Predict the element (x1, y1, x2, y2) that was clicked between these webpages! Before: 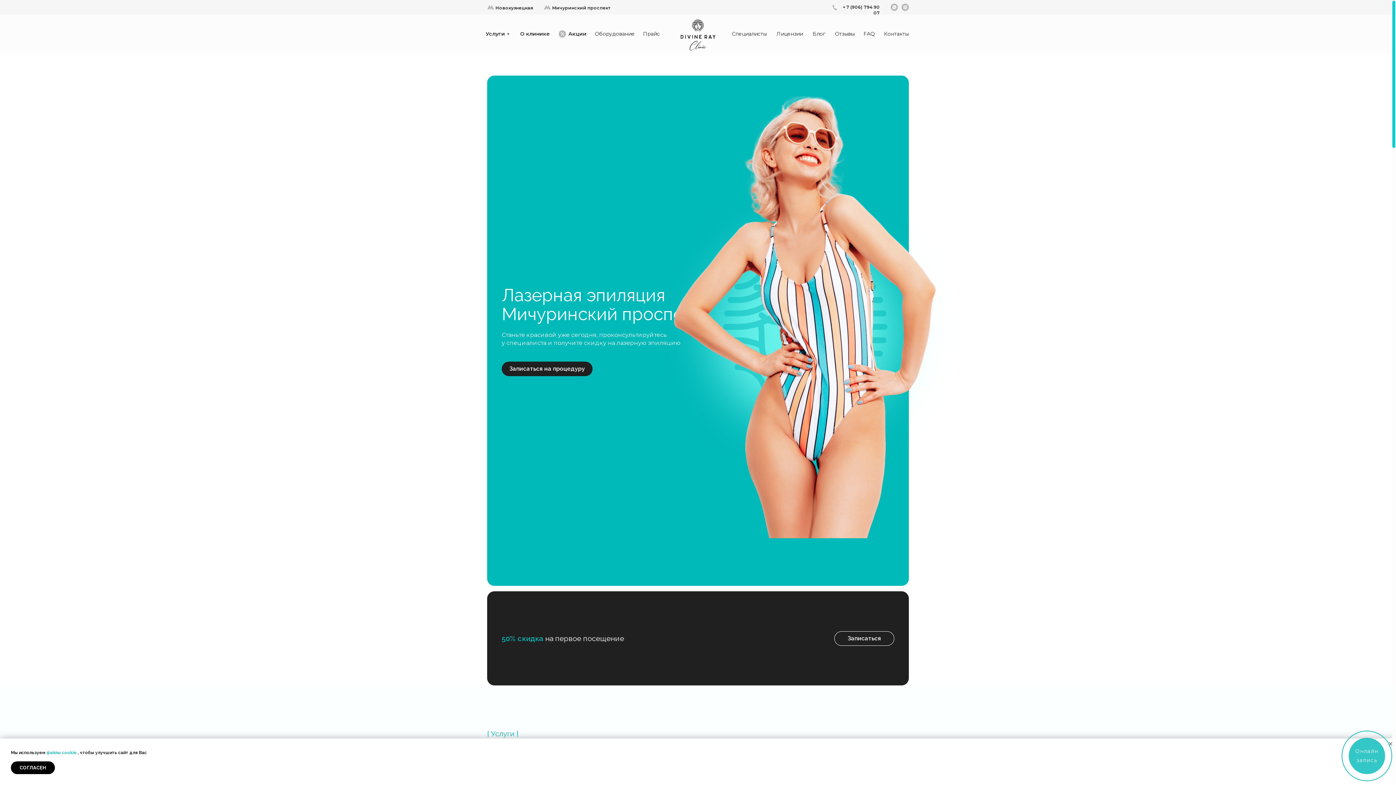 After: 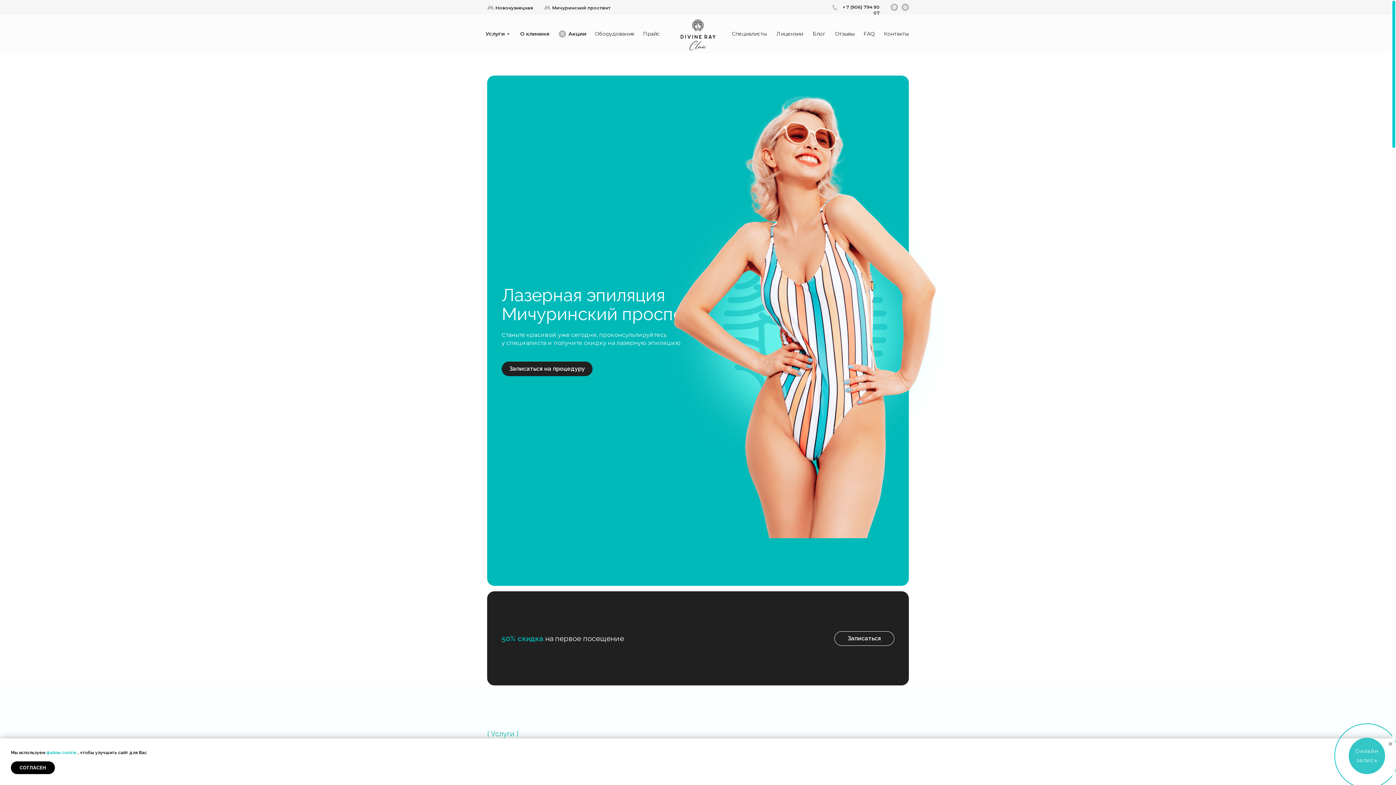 Action: bbox: (558, 30, 566, 37)